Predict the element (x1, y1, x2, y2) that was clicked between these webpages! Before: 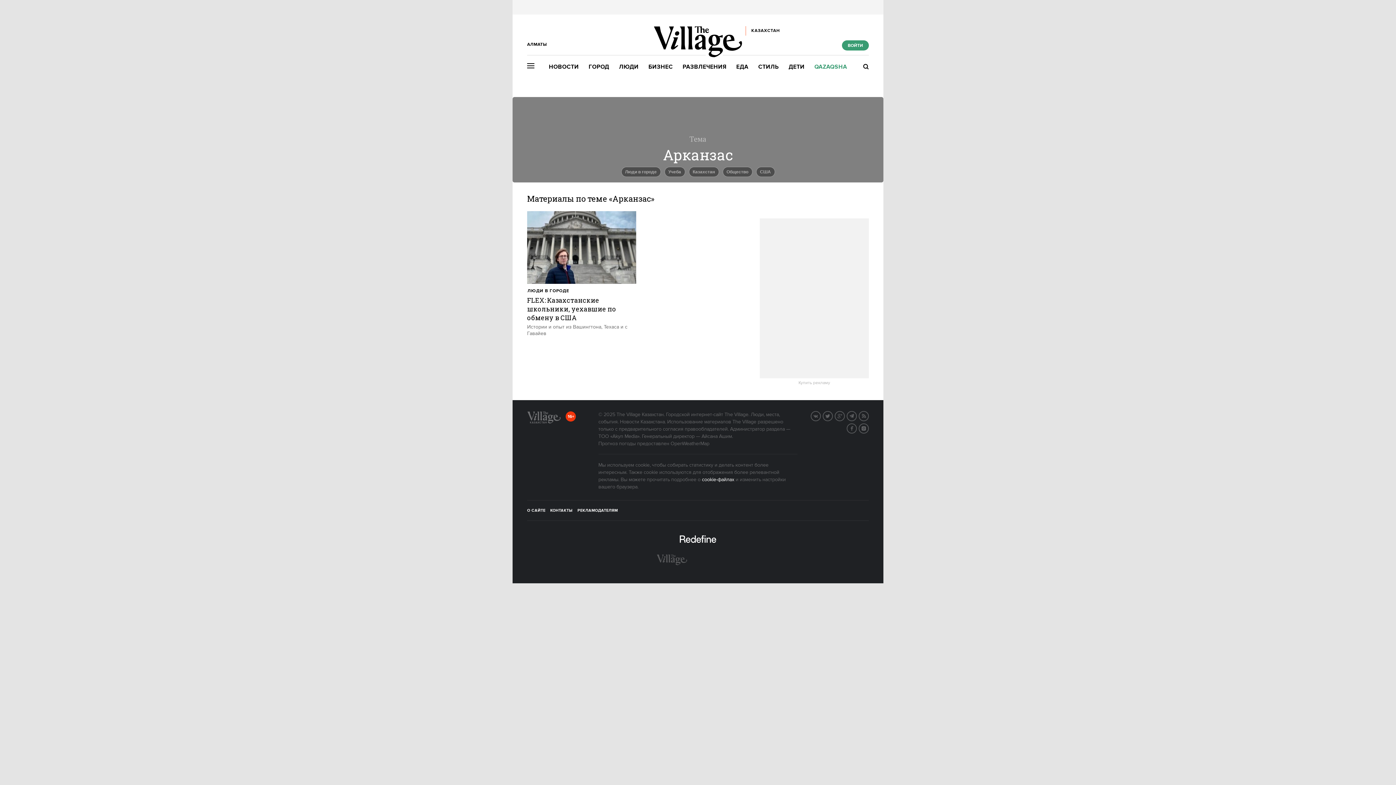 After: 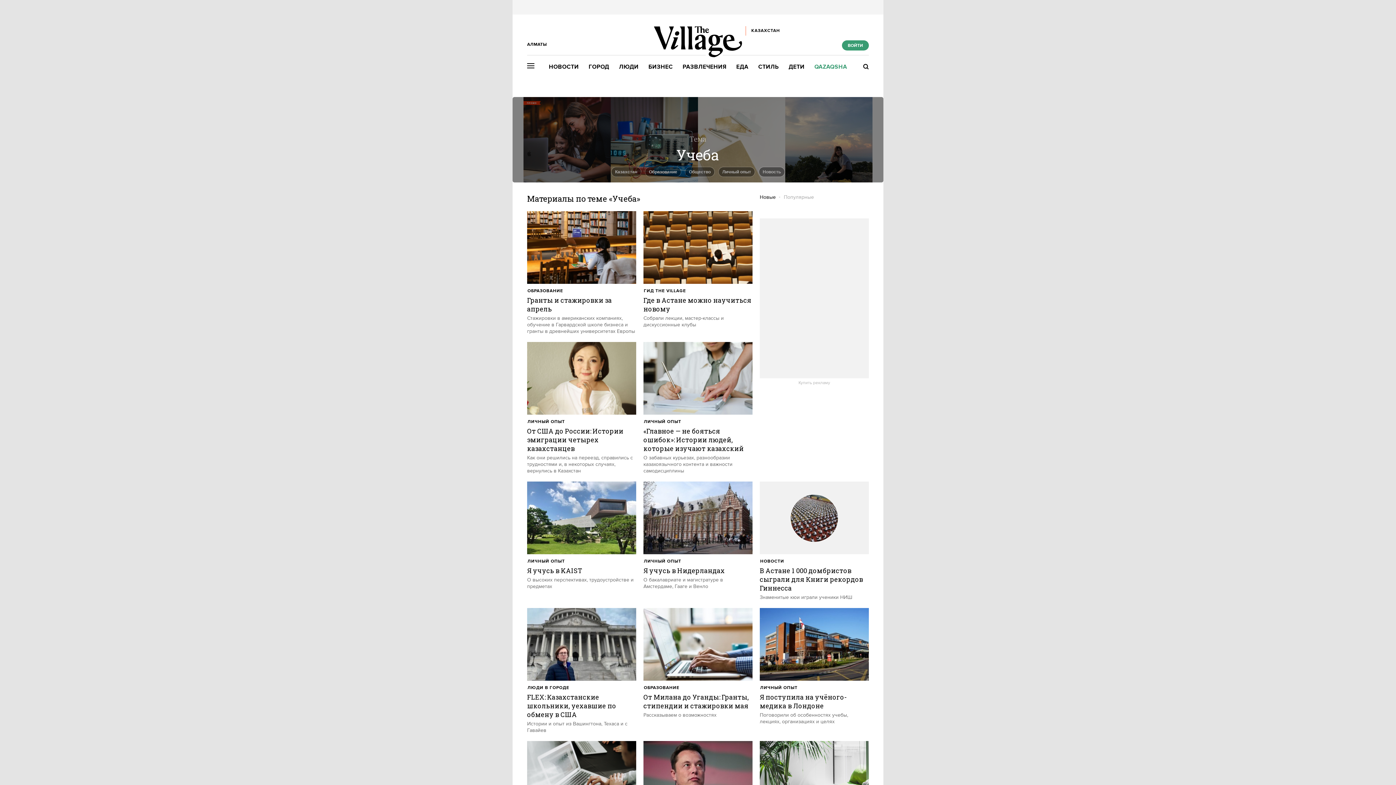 Action: label: Учеба bbox: (664, 166, 685, 177)